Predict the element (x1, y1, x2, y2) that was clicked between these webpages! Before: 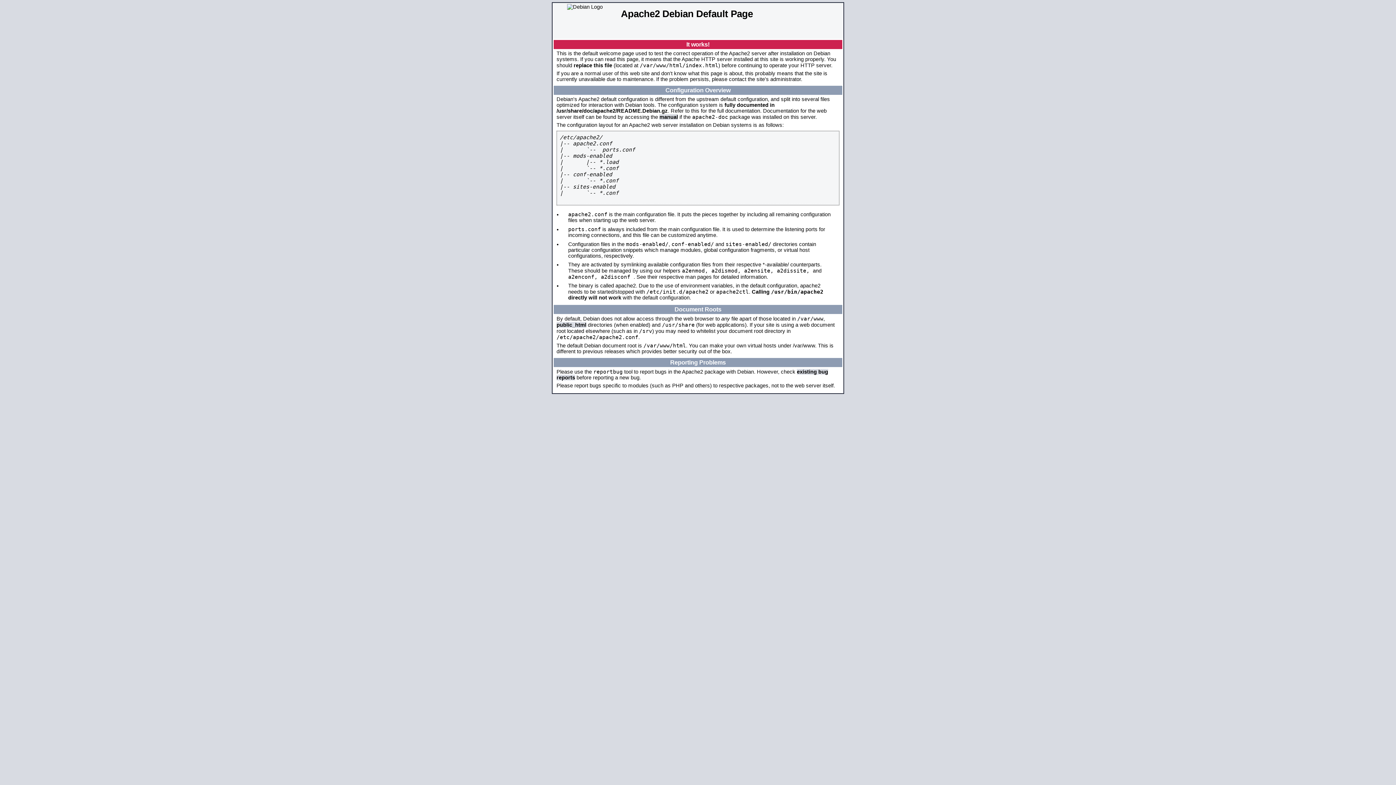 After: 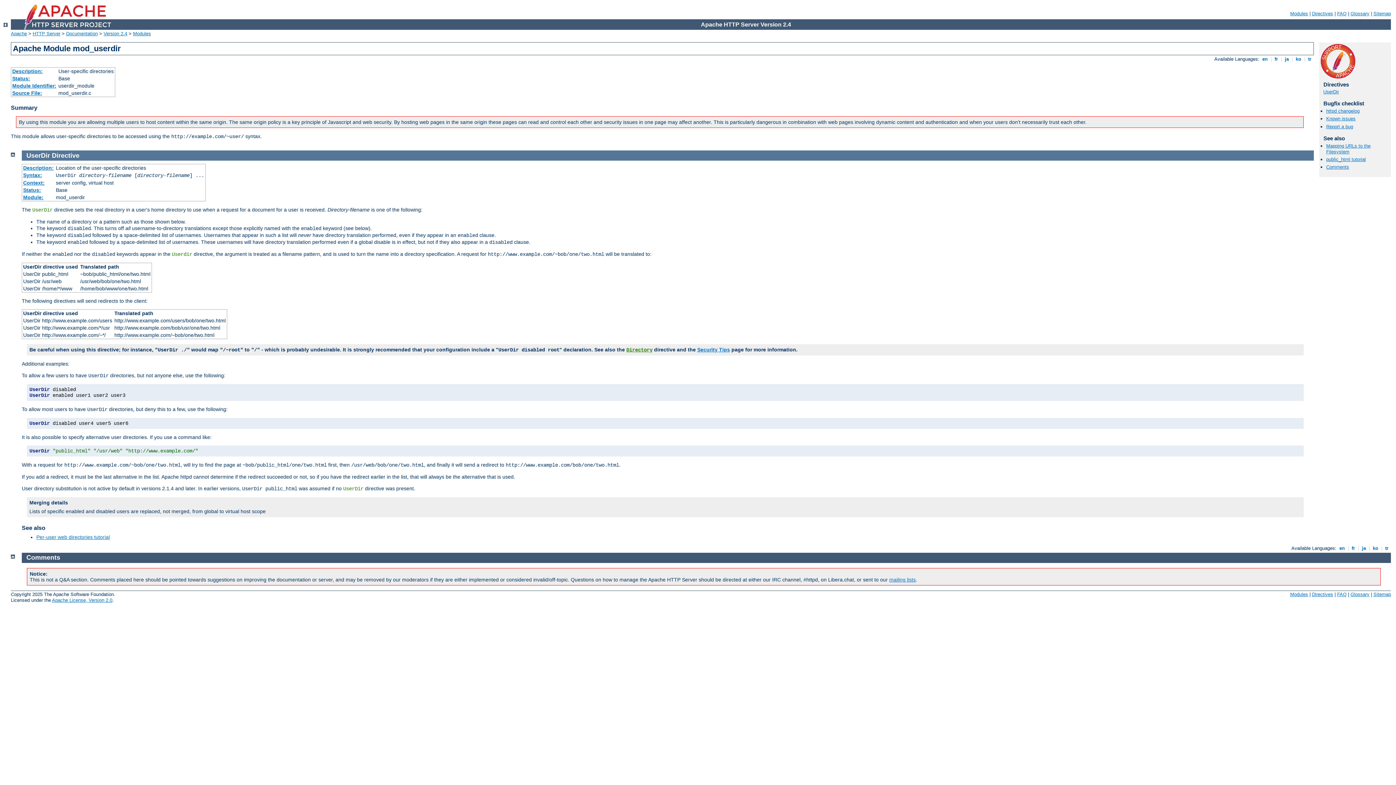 Action: label: public_html bbox: (556, 322, 586, 328)